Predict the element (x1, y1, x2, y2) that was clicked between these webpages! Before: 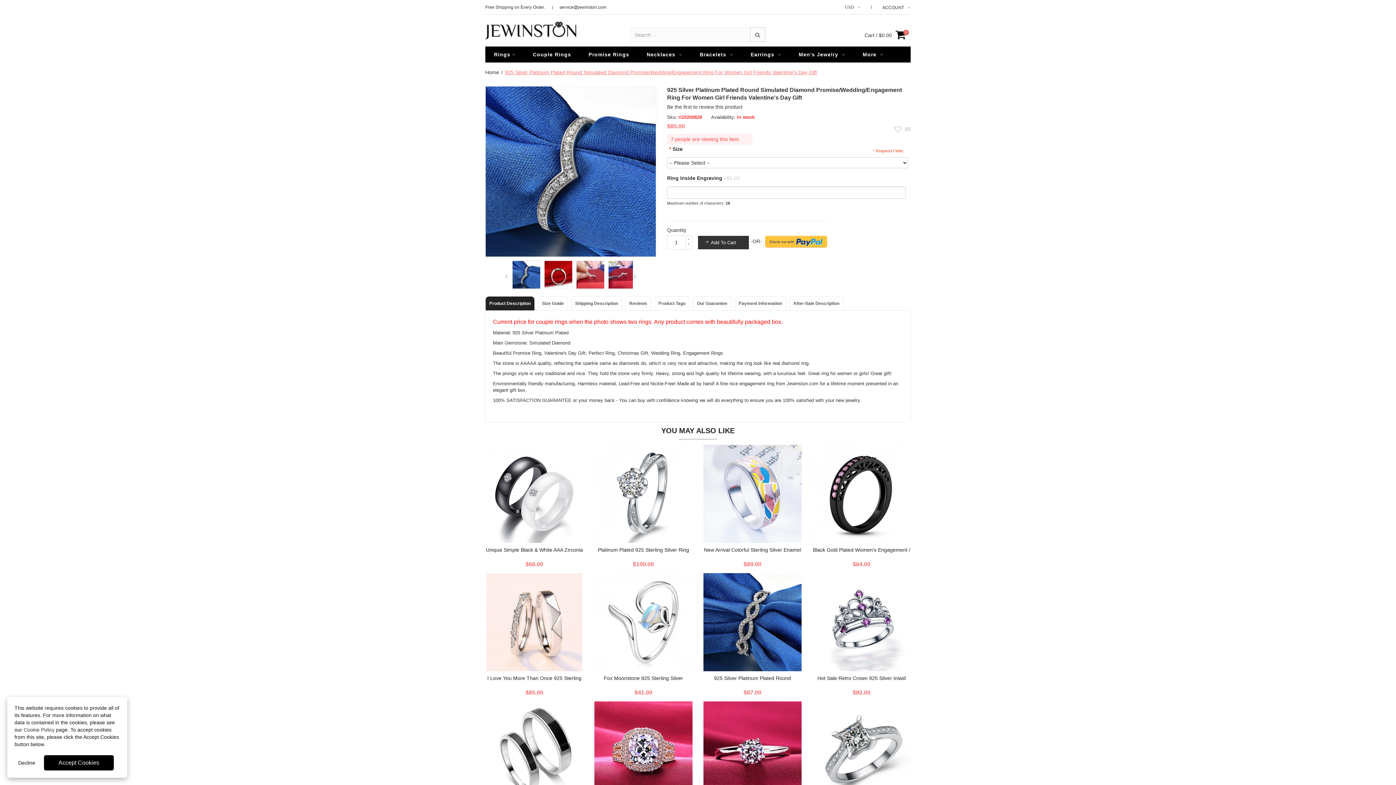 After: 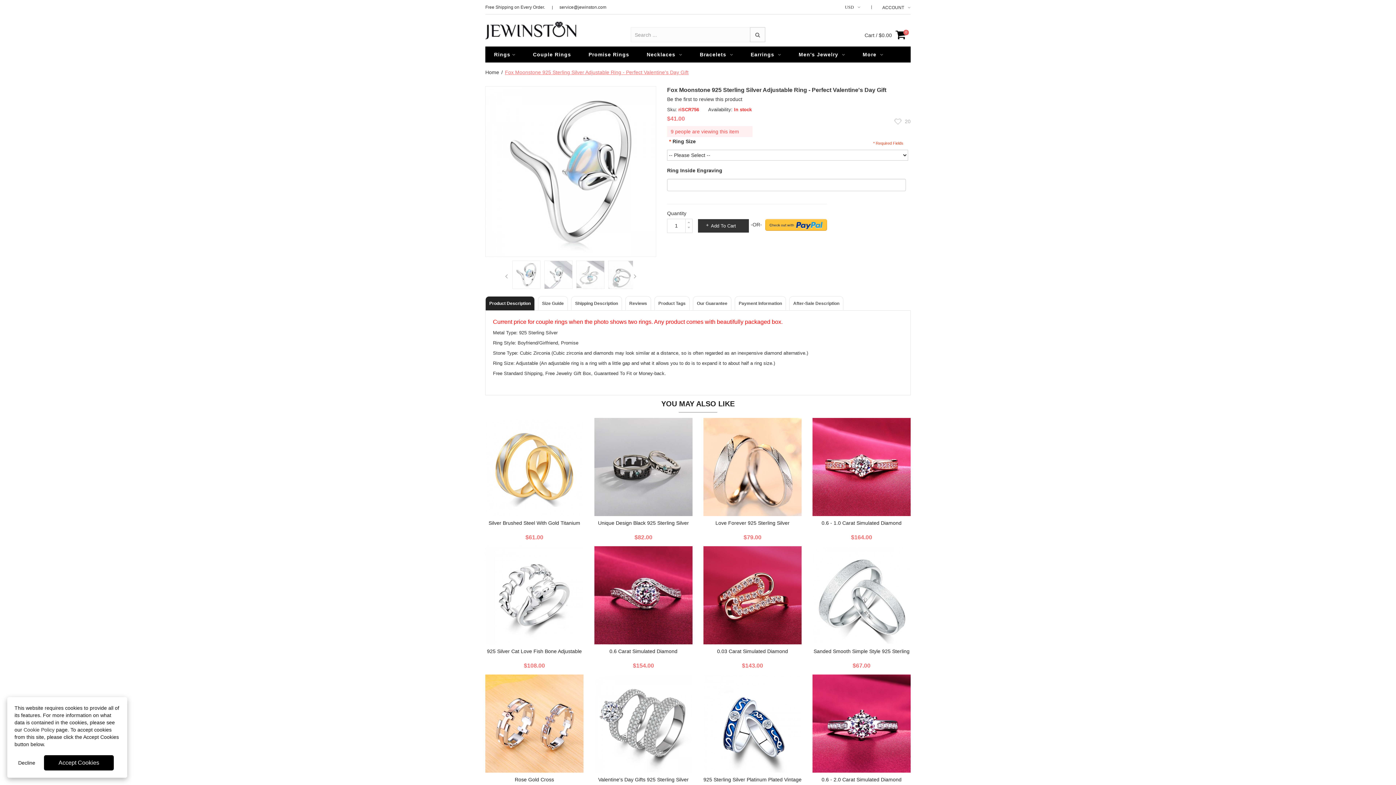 Action: bbox: (594, 574, 692, 580)